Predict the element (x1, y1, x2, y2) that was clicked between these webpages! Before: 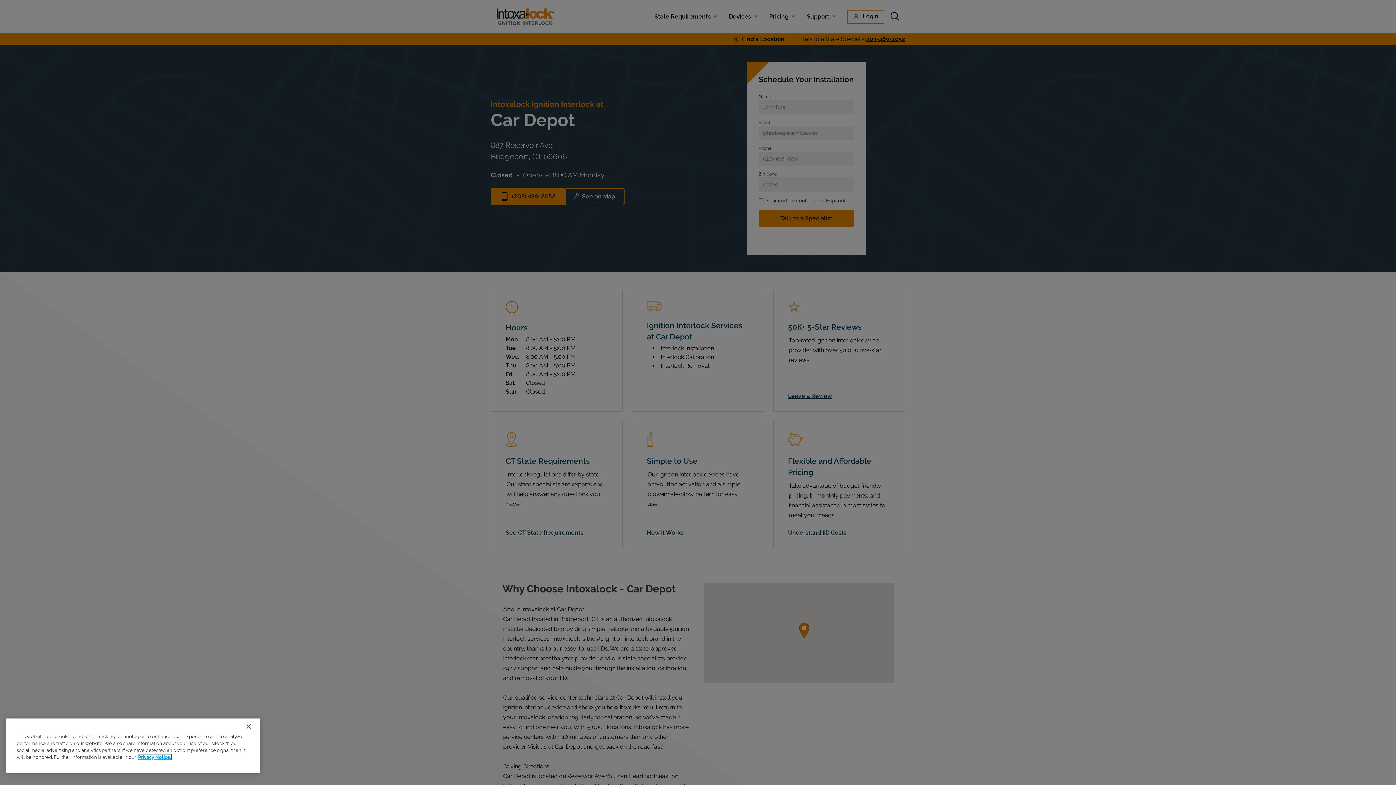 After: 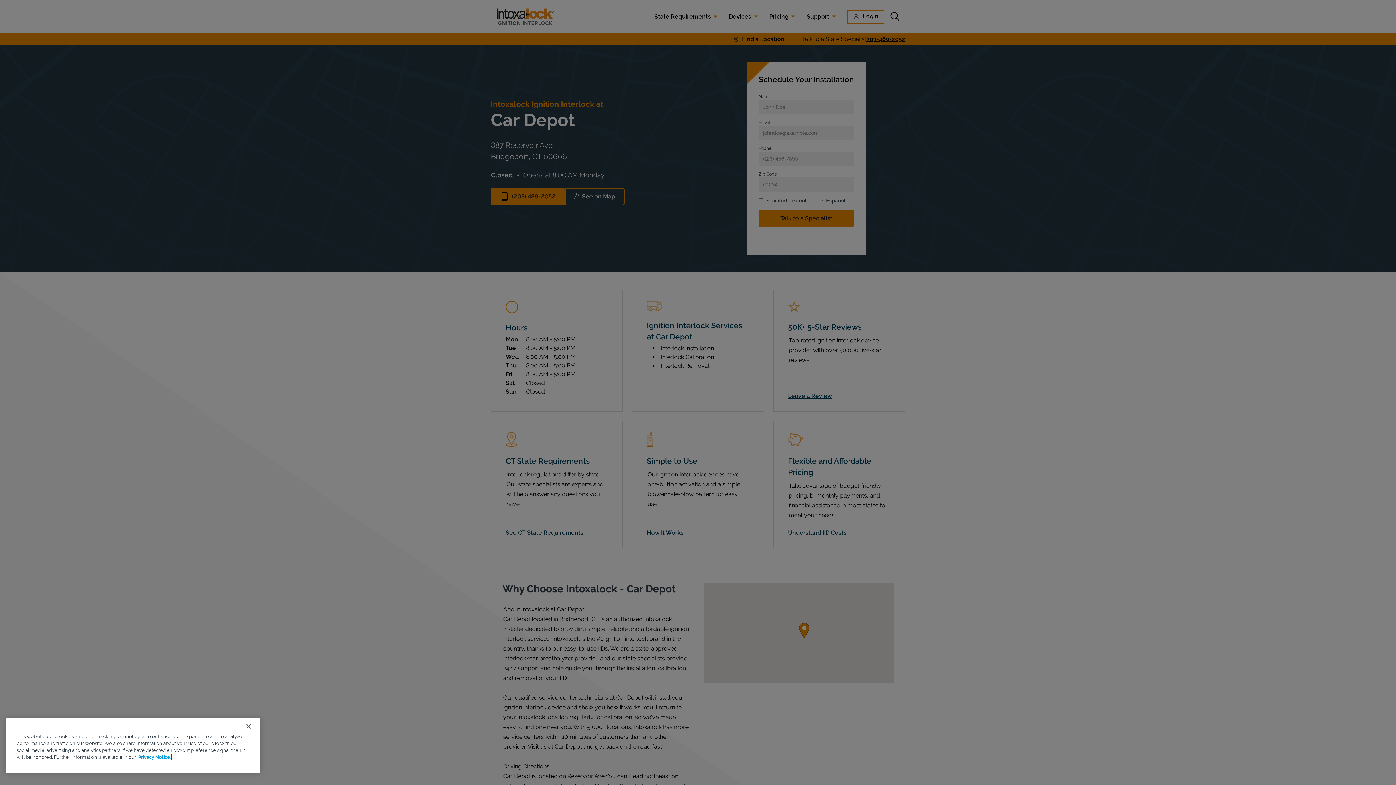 Action: bbox: (138, 754, 171, 760) label: More information about your privacy, opens in a new tab